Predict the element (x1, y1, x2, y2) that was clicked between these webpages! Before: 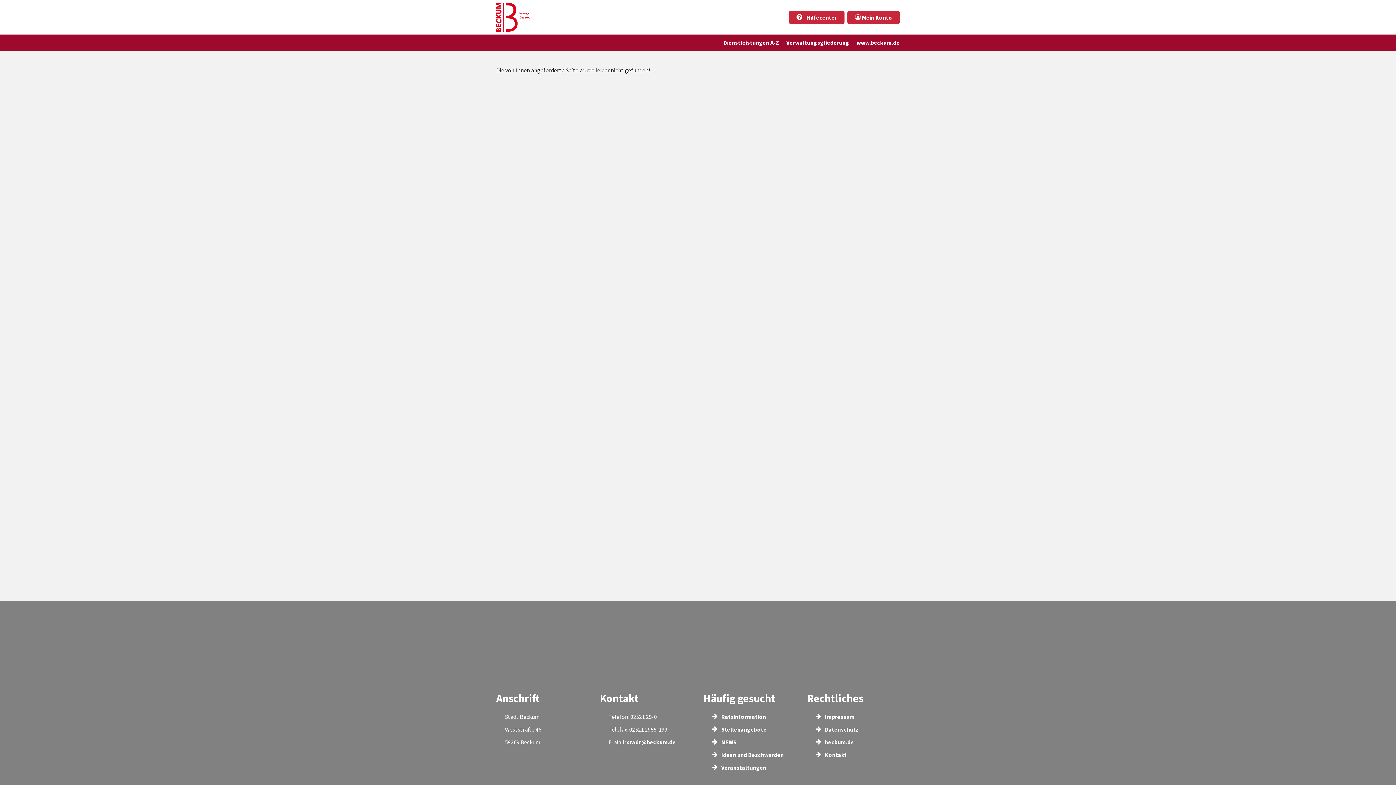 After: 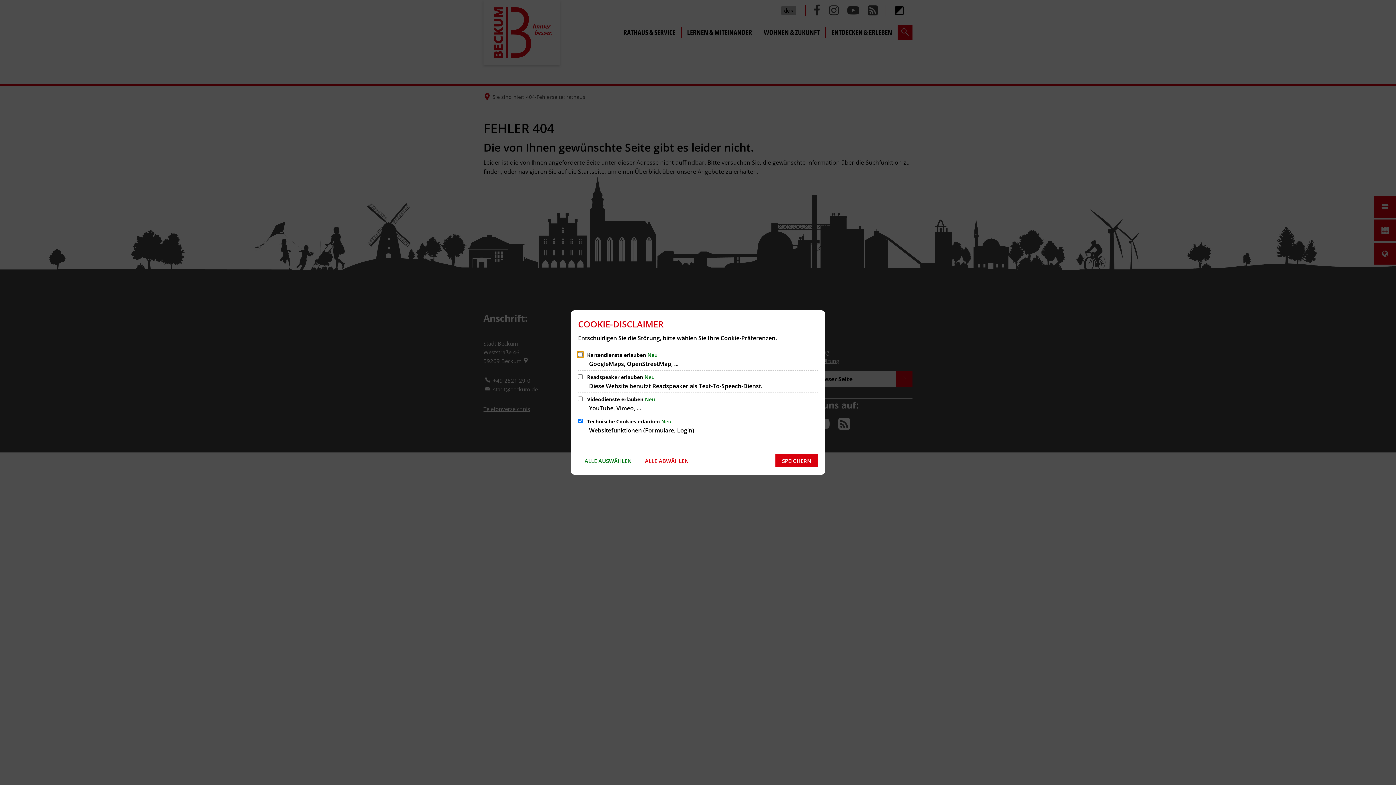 Action: bbox: (712, 751, 784, 758) label:  Ideen und Beschwerden